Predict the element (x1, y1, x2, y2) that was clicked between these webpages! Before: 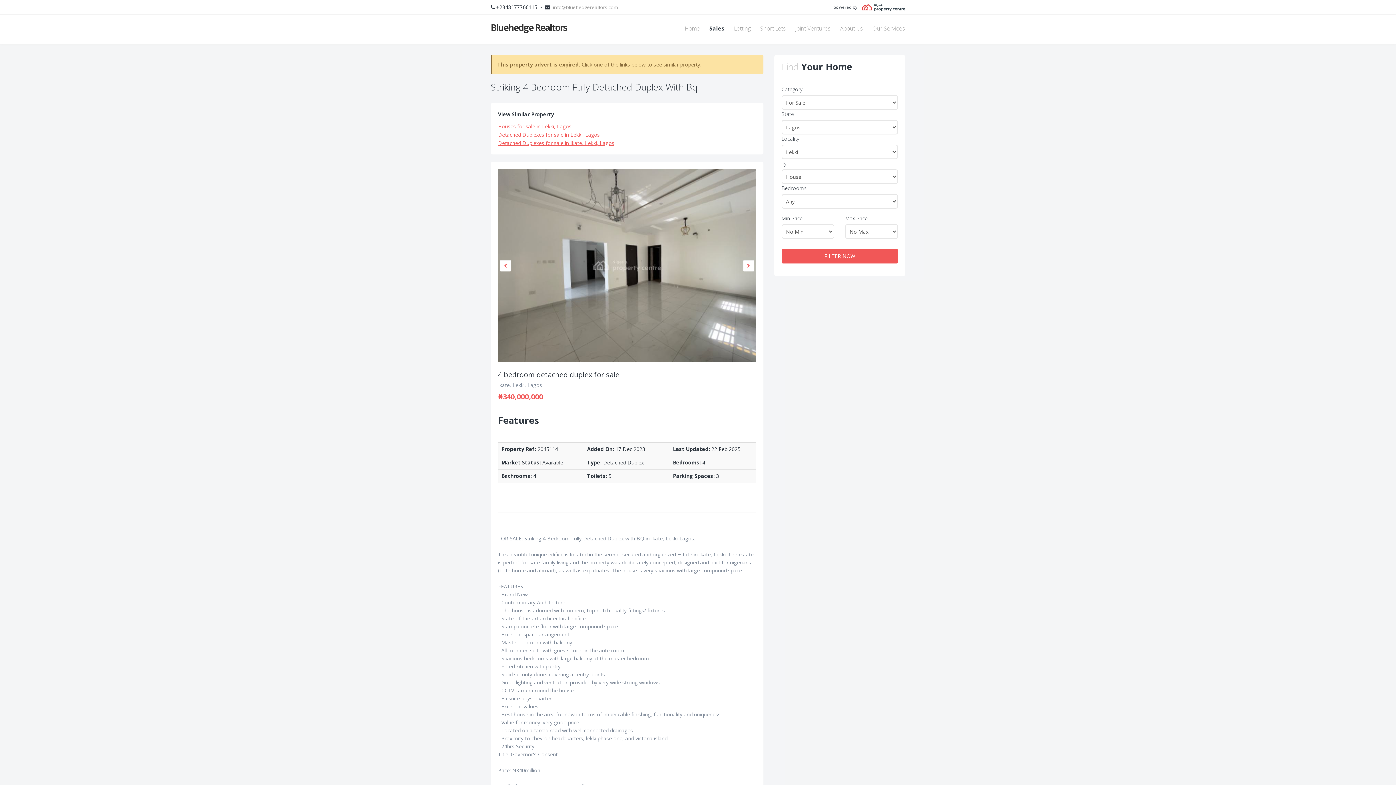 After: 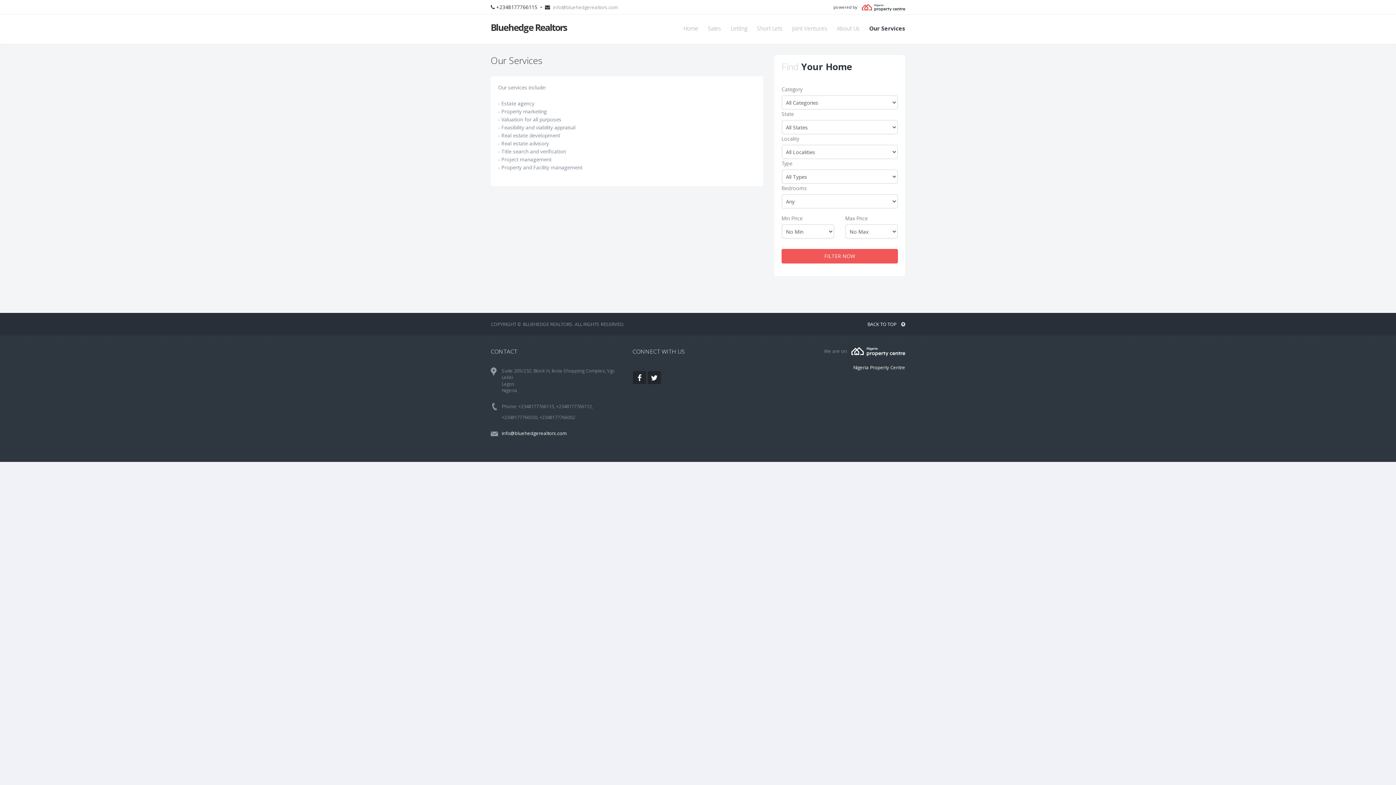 Action: bbox: (867, 21, 905, 36) label: Our Services